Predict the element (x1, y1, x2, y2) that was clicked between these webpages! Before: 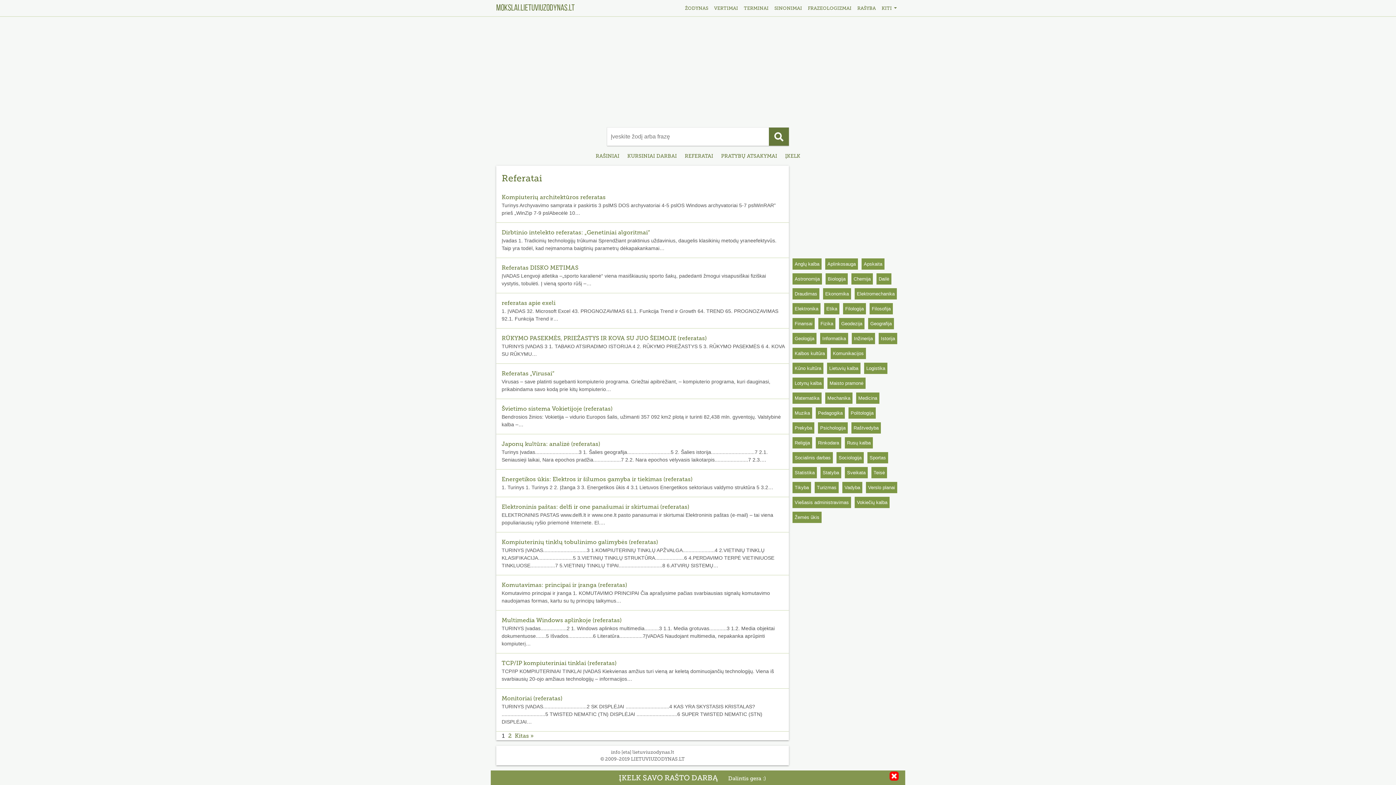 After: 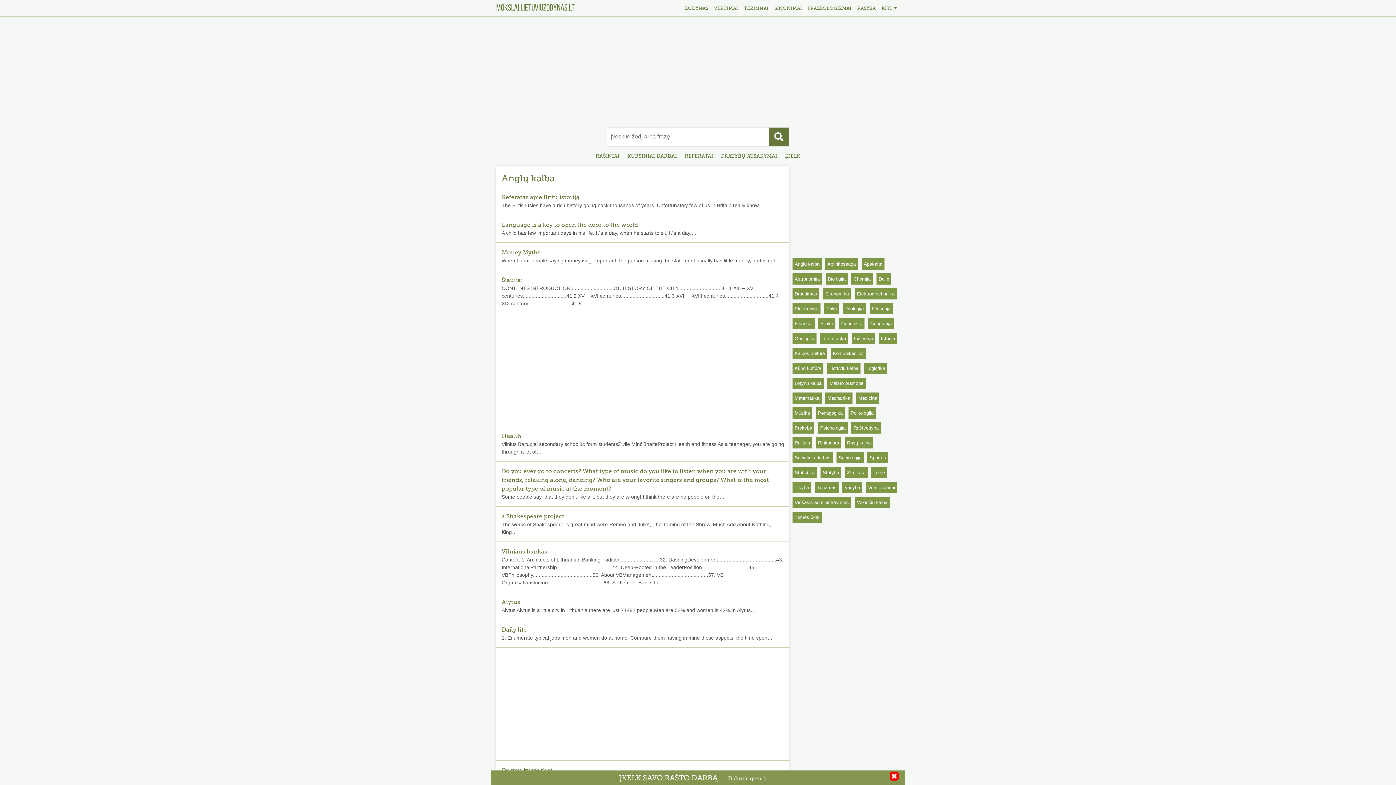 Action: label: Anglų kalba bbox: (794, 261, 819, 266)